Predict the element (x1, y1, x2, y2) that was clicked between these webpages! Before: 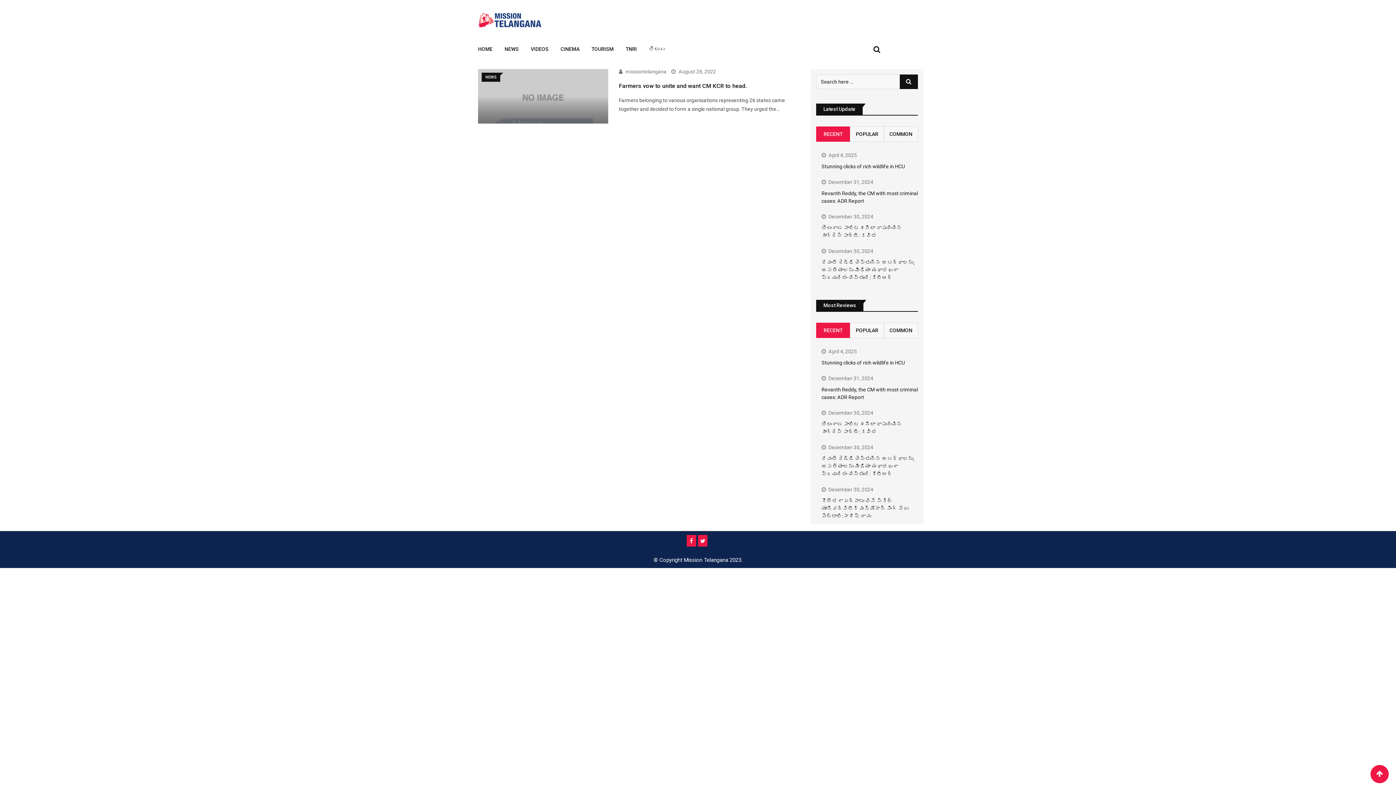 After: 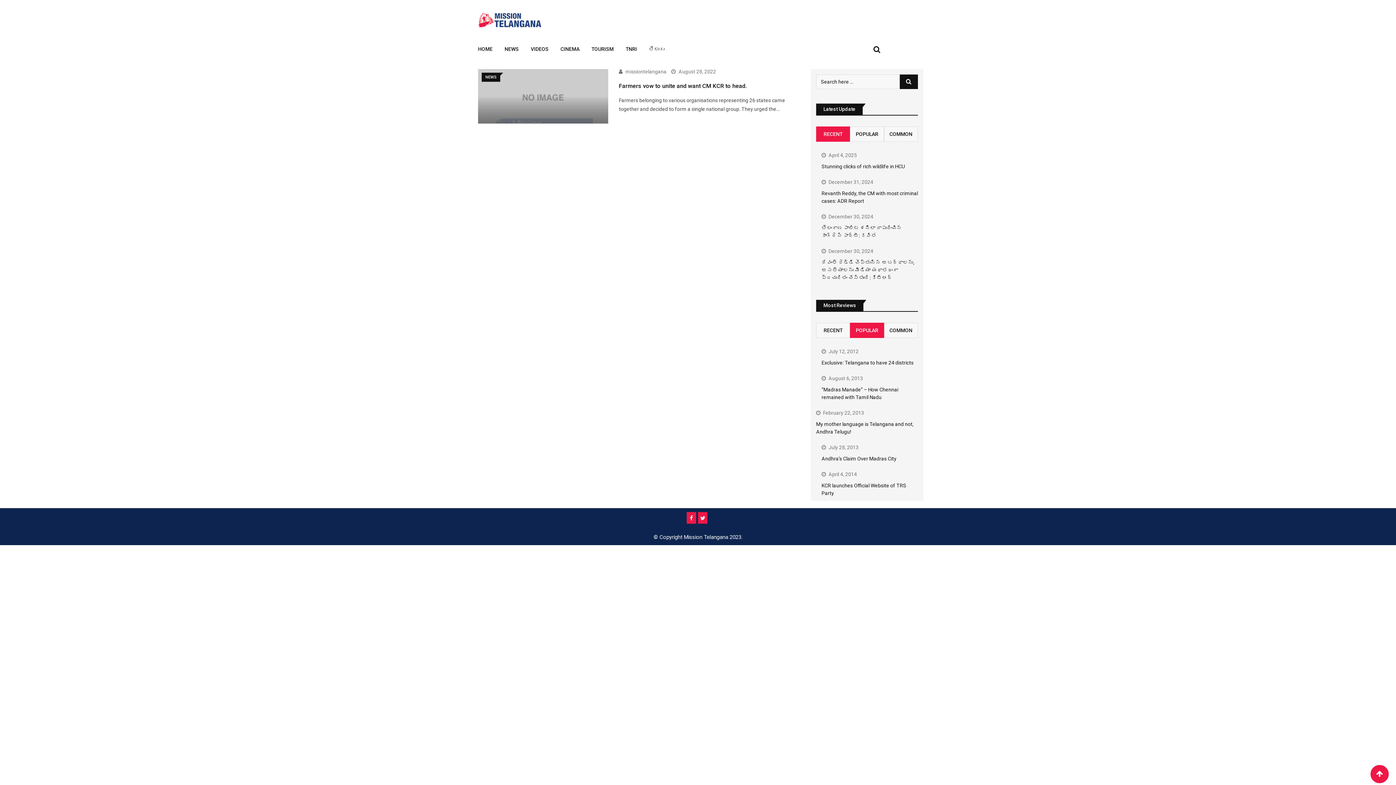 Action: bbox: (850, 322, 884, 338) label: POPULAR